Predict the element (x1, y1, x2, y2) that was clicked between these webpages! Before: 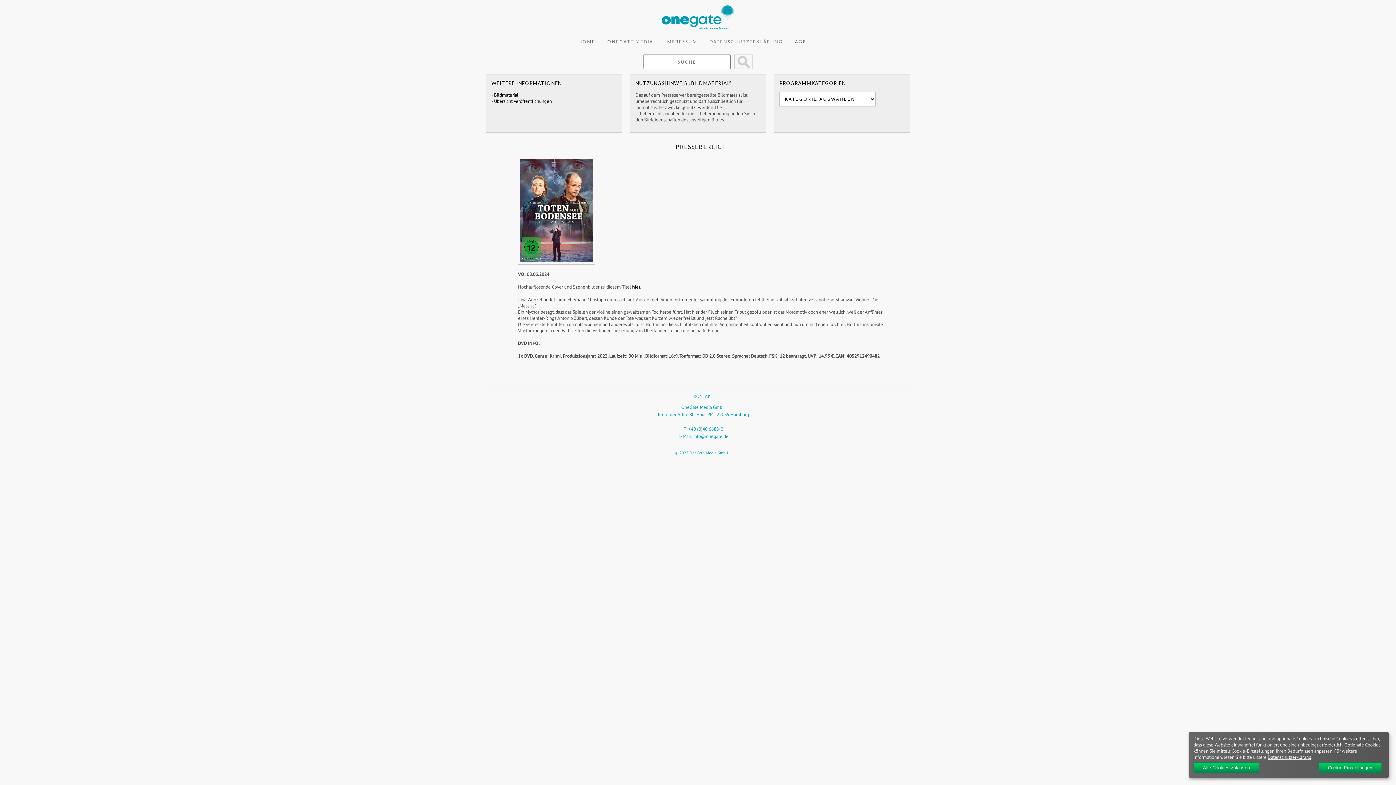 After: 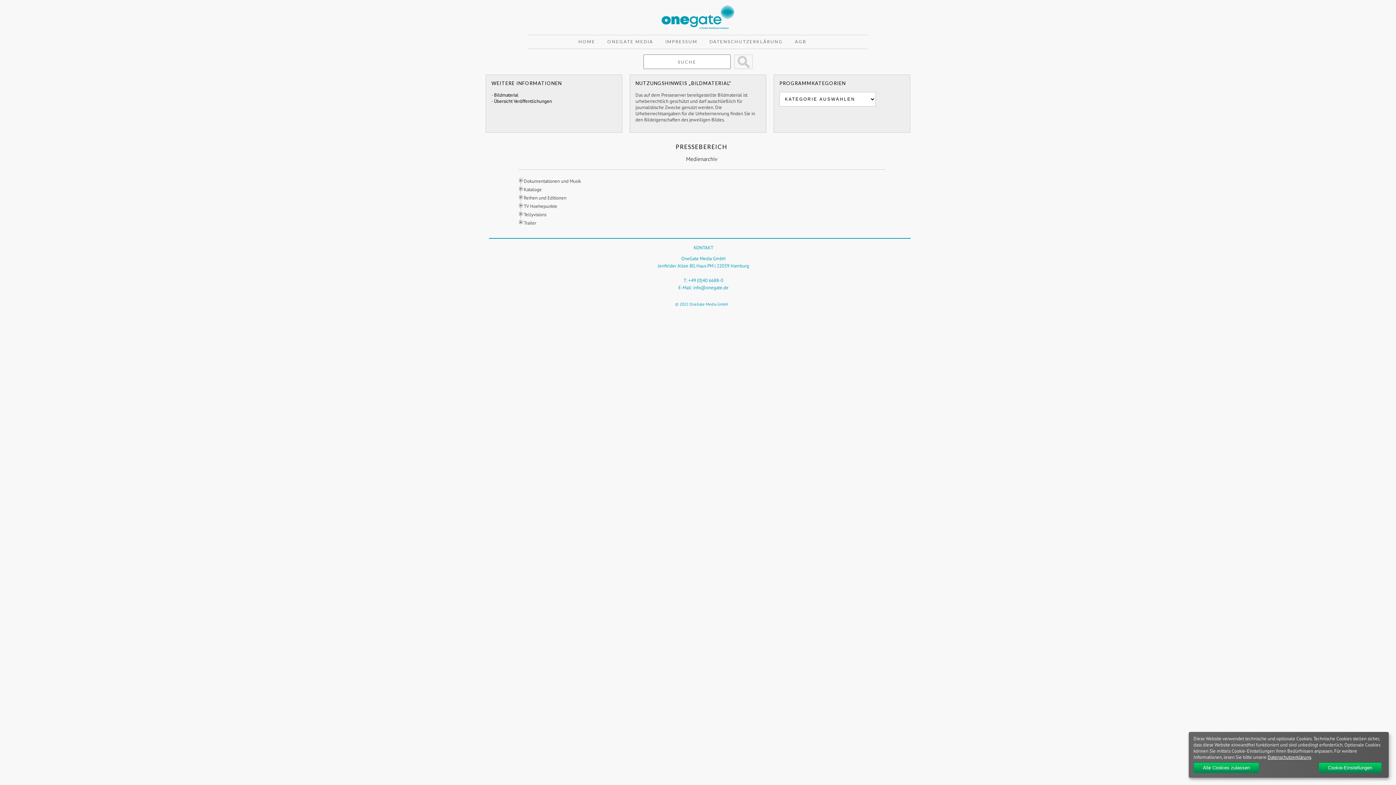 Action: bbox: (494, 92, 518, 98) label: Bildmaterial